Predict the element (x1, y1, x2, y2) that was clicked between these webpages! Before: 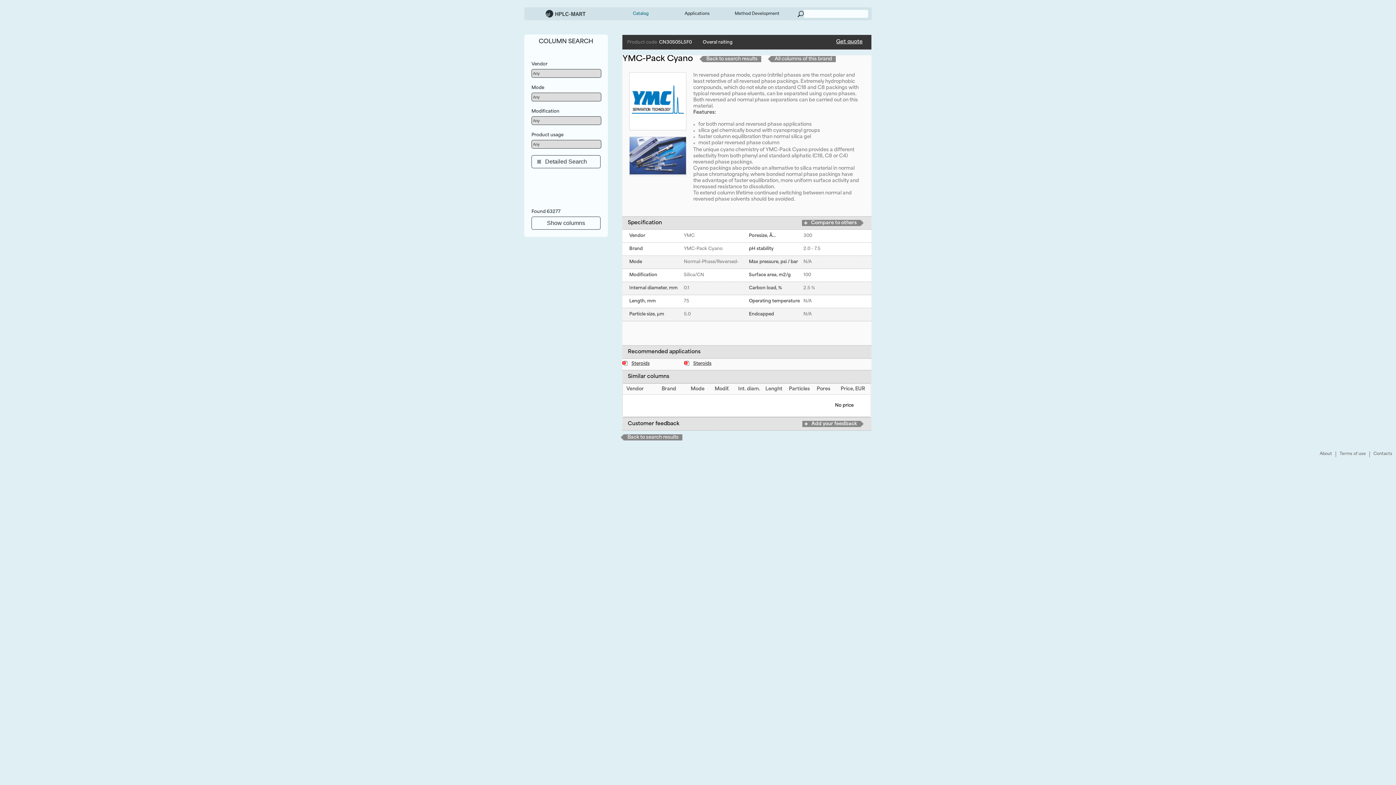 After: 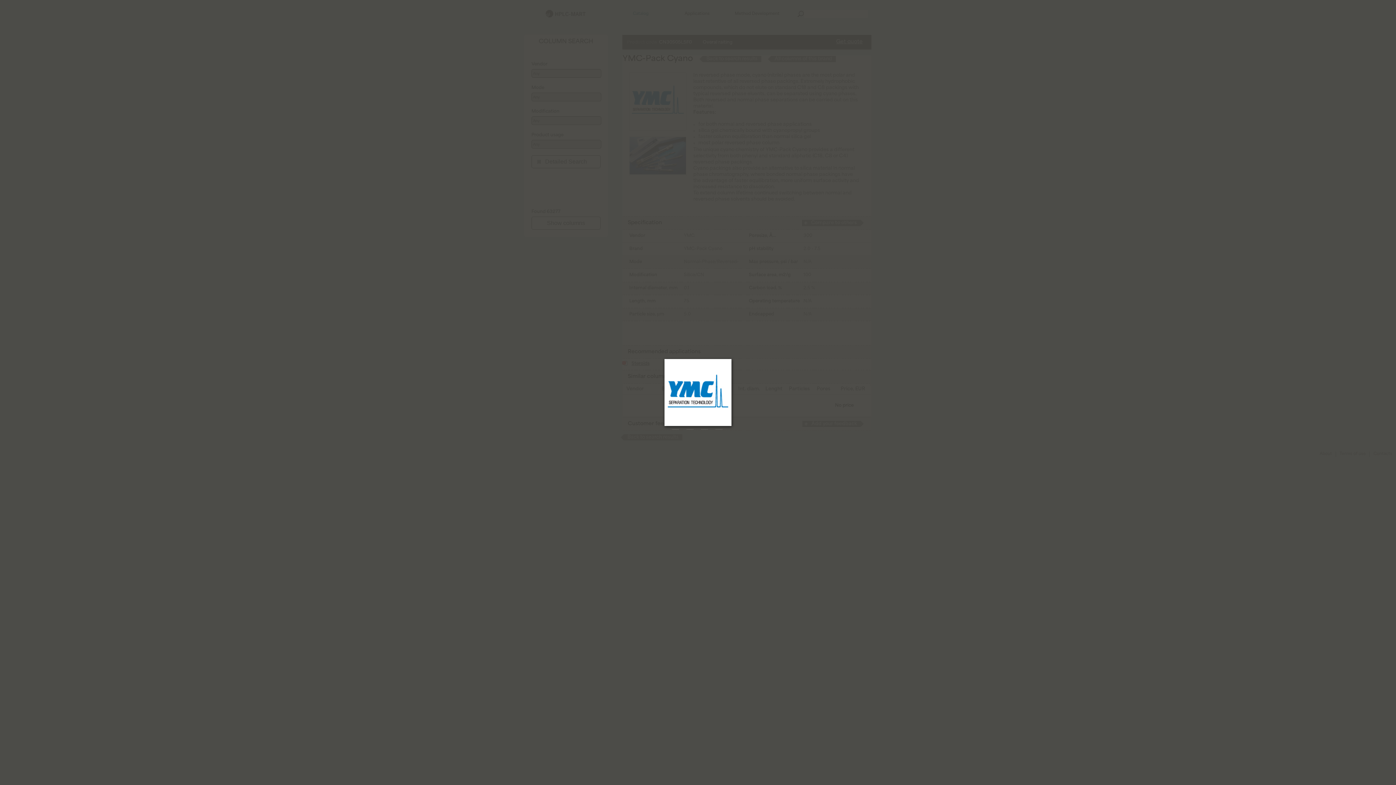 Action: bbox: (629, 72, 686, 130)